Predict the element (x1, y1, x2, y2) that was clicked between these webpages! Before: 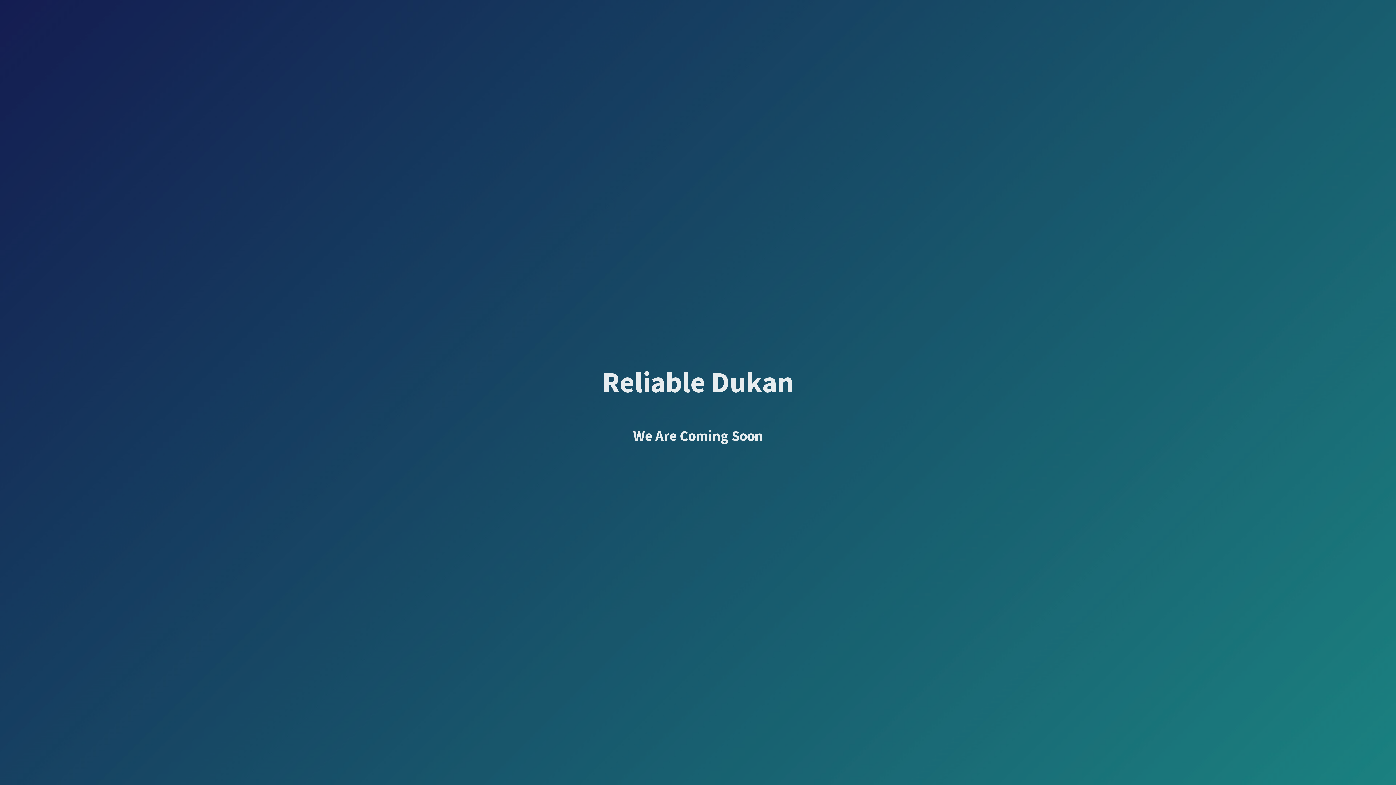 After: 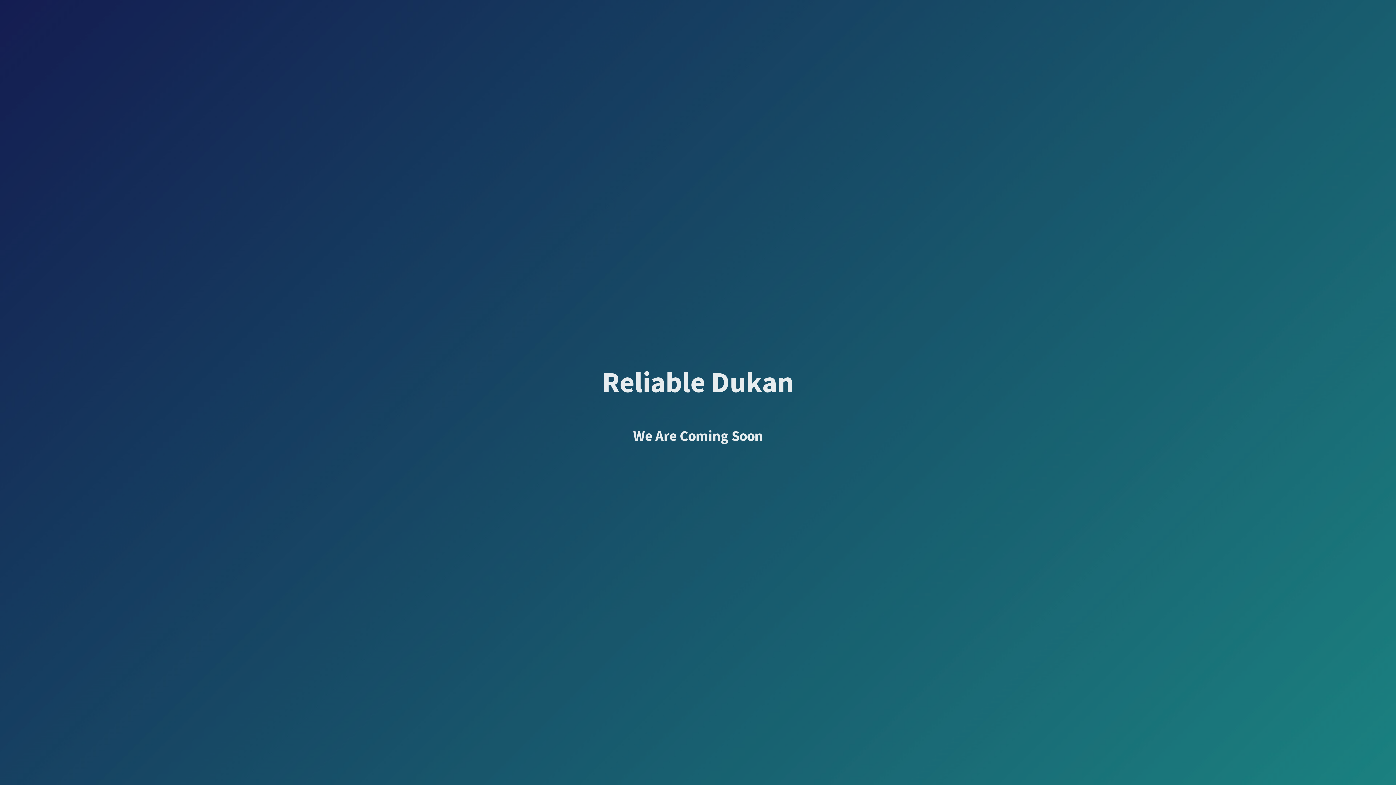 Action: bbox: (602, 378, 794, 395) label: Reliable Dukan